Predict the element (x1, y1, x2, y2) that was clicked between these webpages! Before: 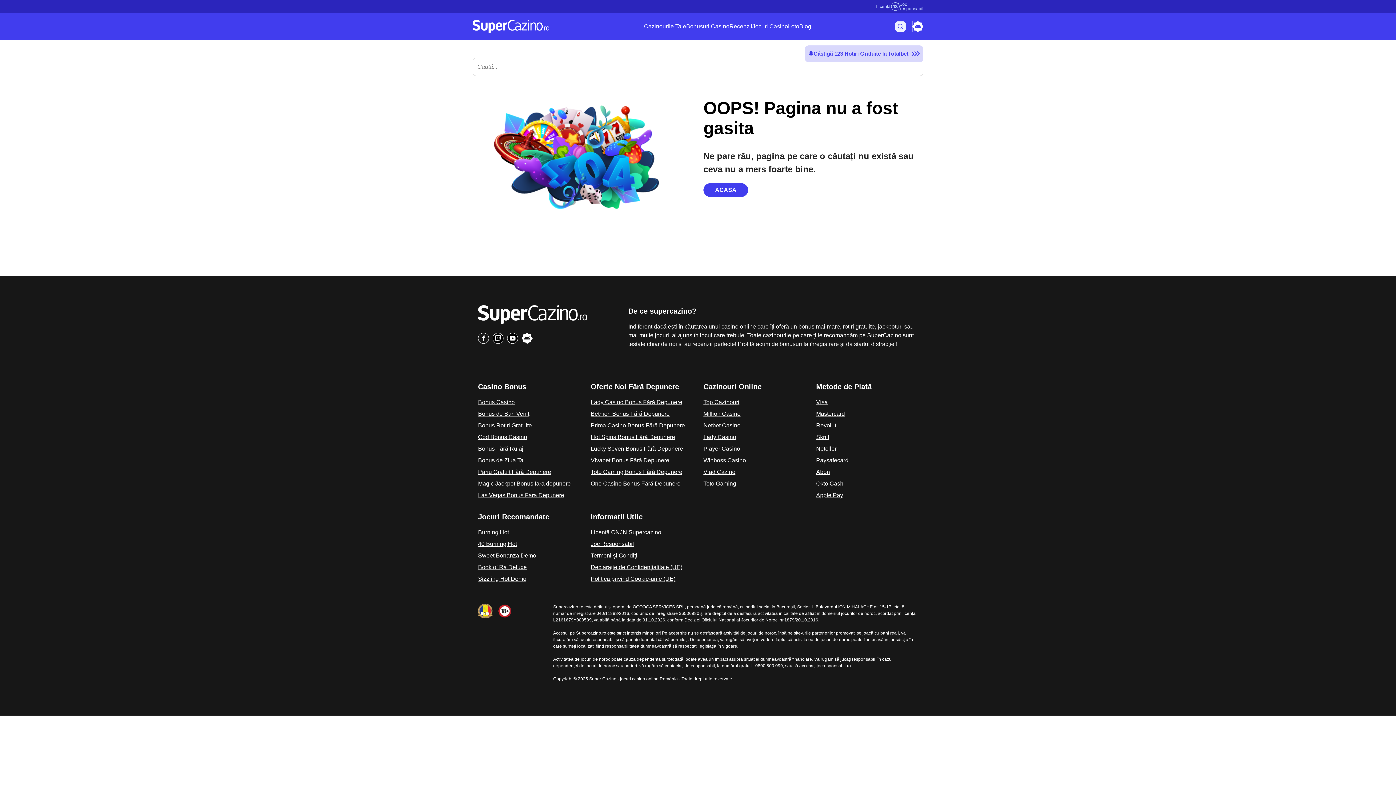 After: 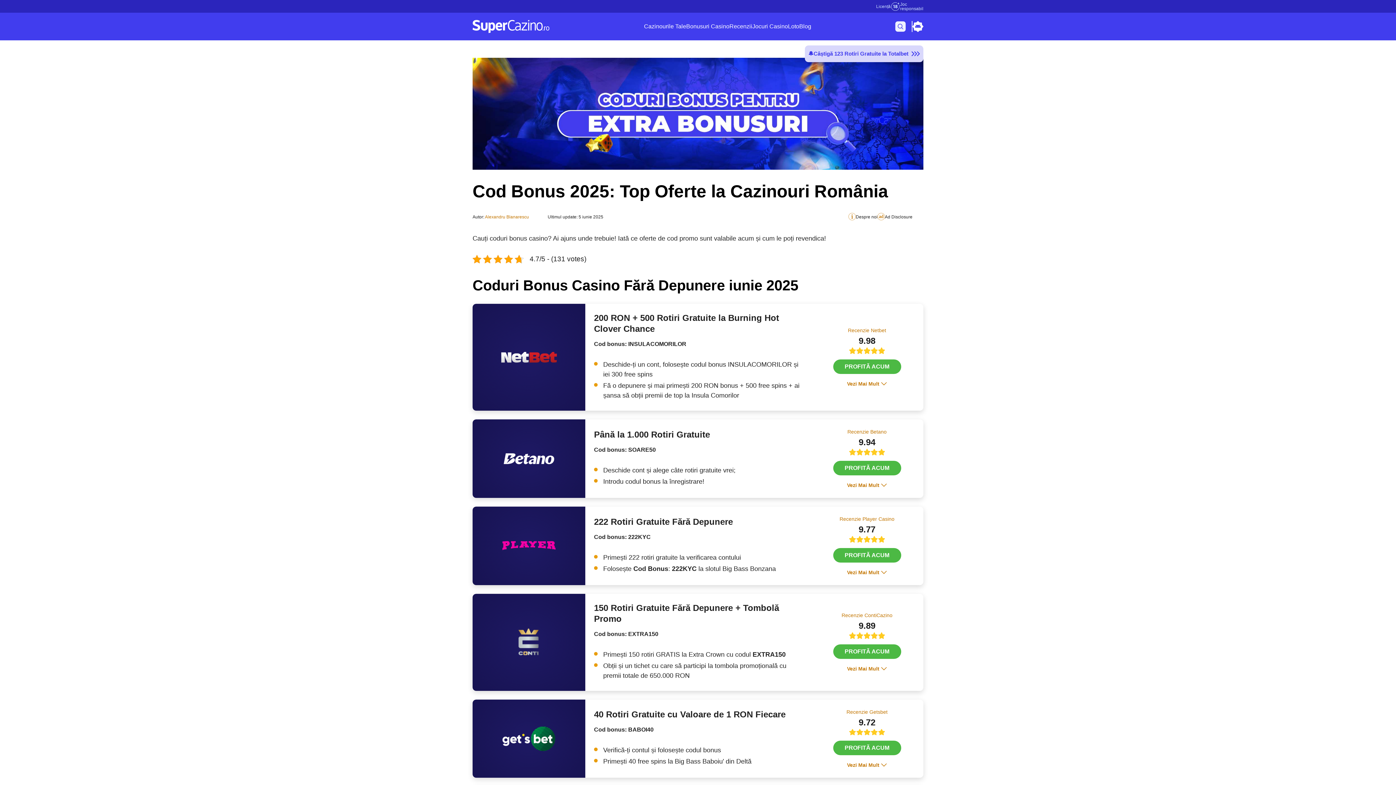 Action: bbox: (478, 434, 527, 440) label: Cod Bonus Casino